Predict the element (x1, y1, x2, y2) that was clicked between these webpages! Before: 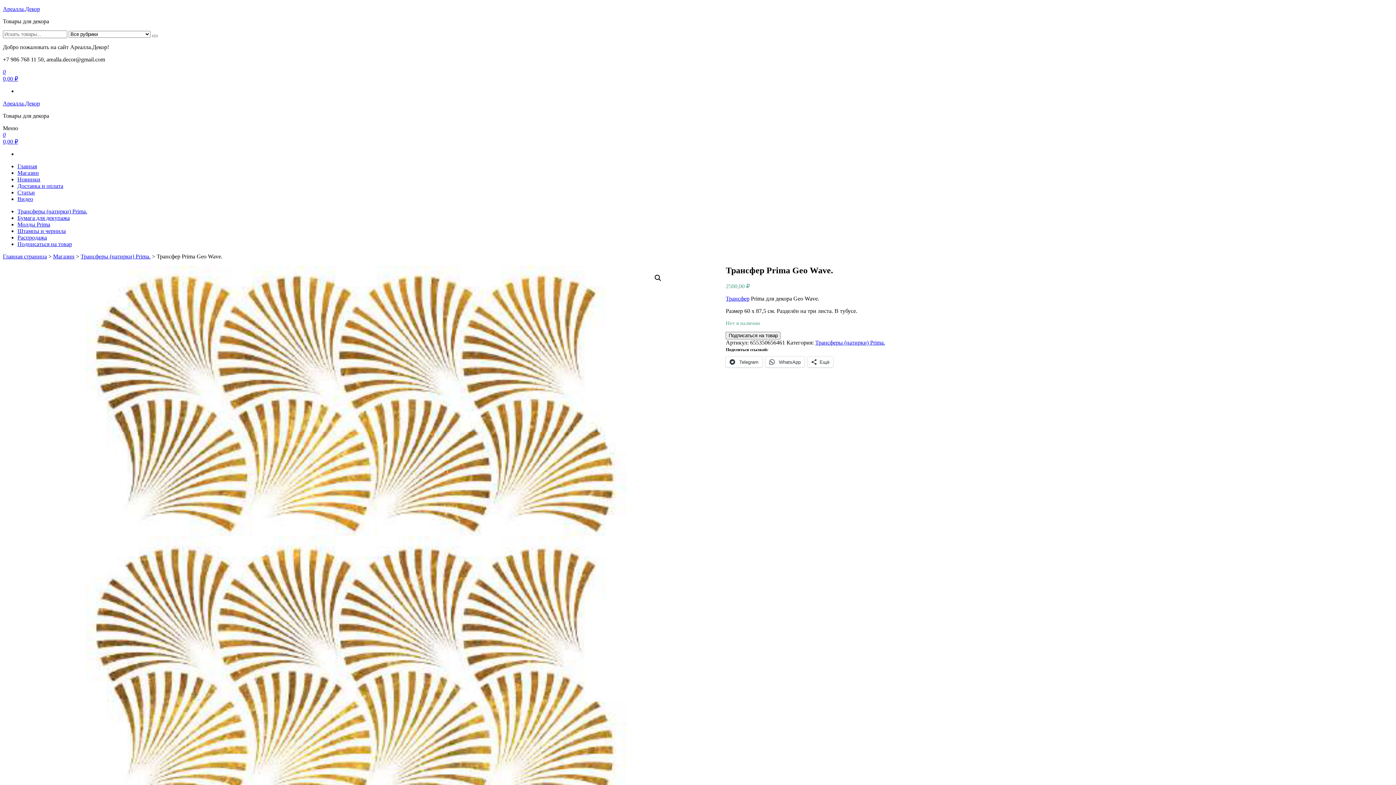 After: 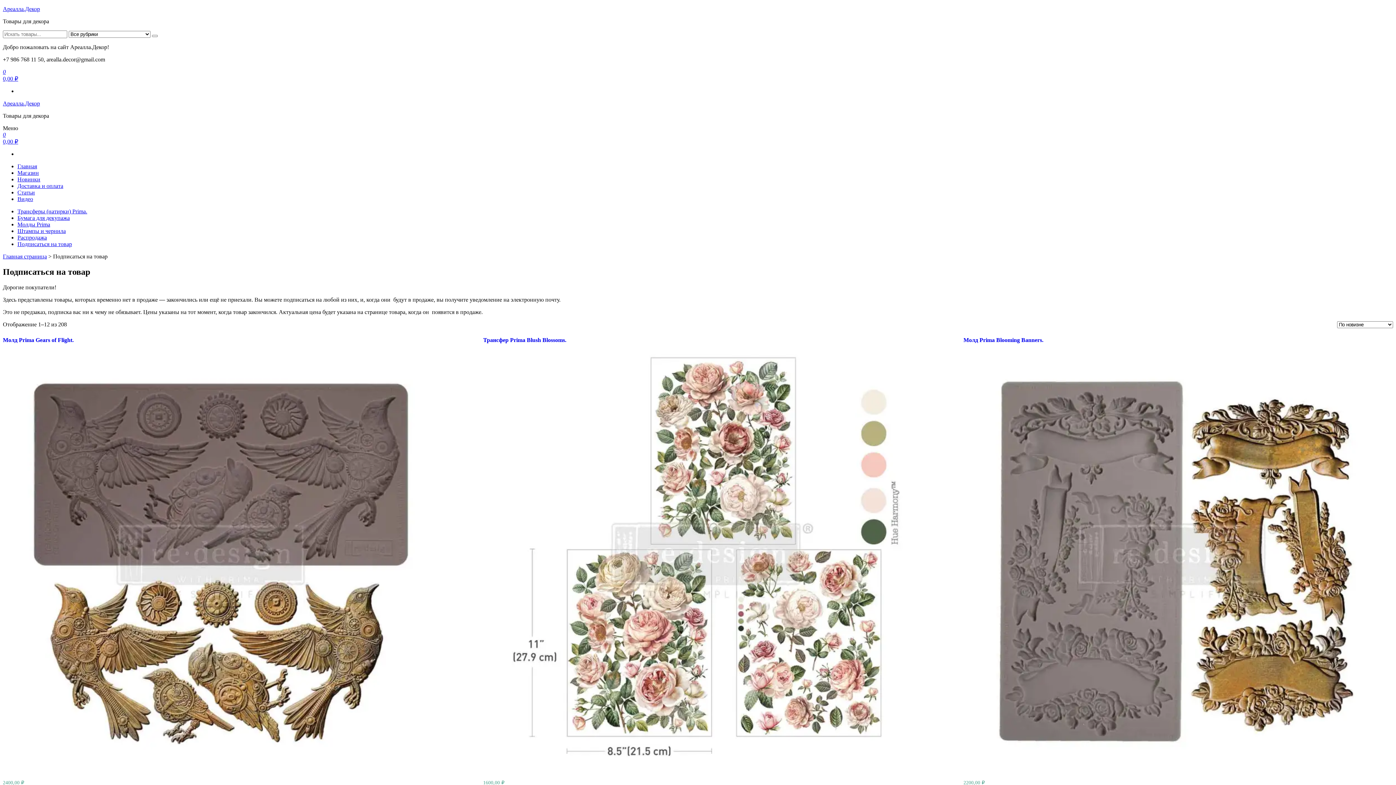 Action: bbox: (17, 241, 72, 247) label: Подписаться на товар